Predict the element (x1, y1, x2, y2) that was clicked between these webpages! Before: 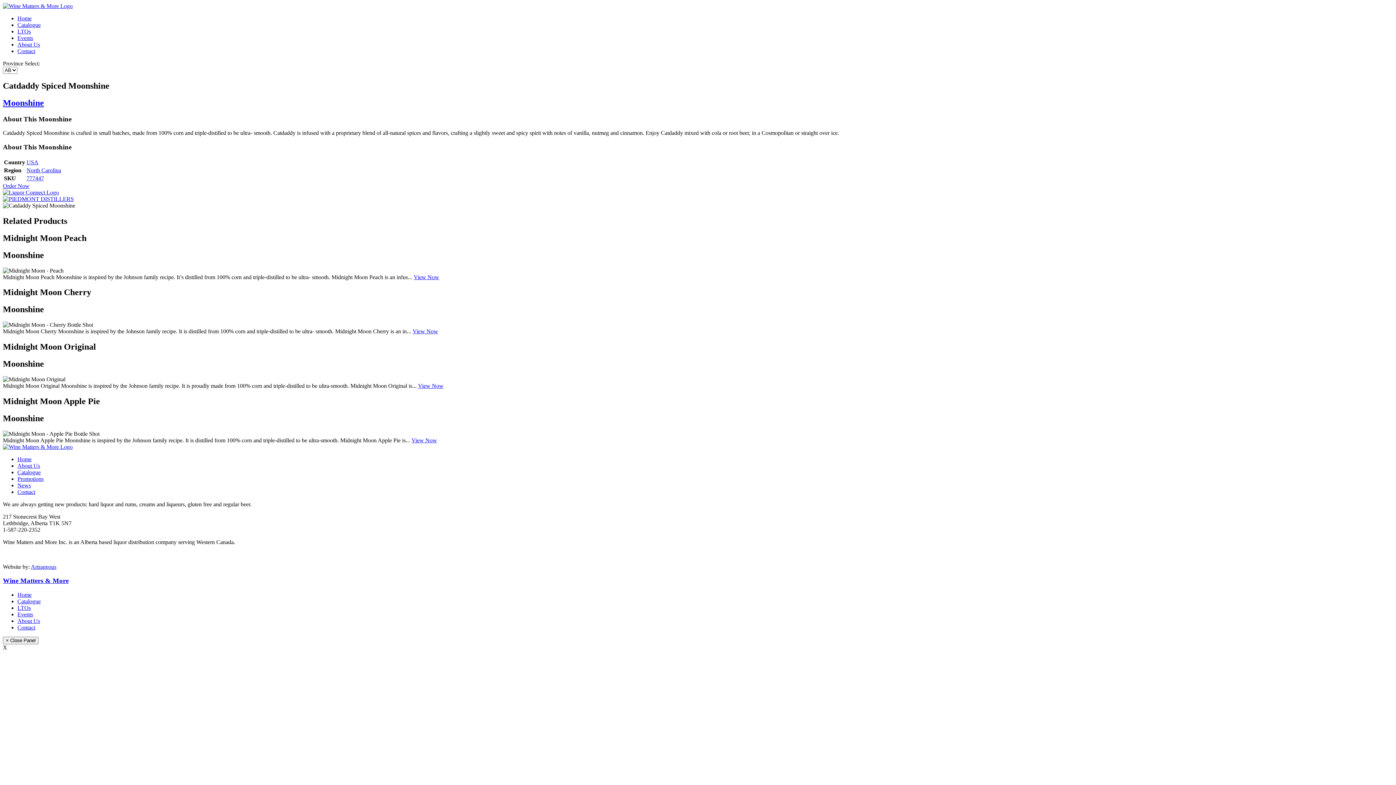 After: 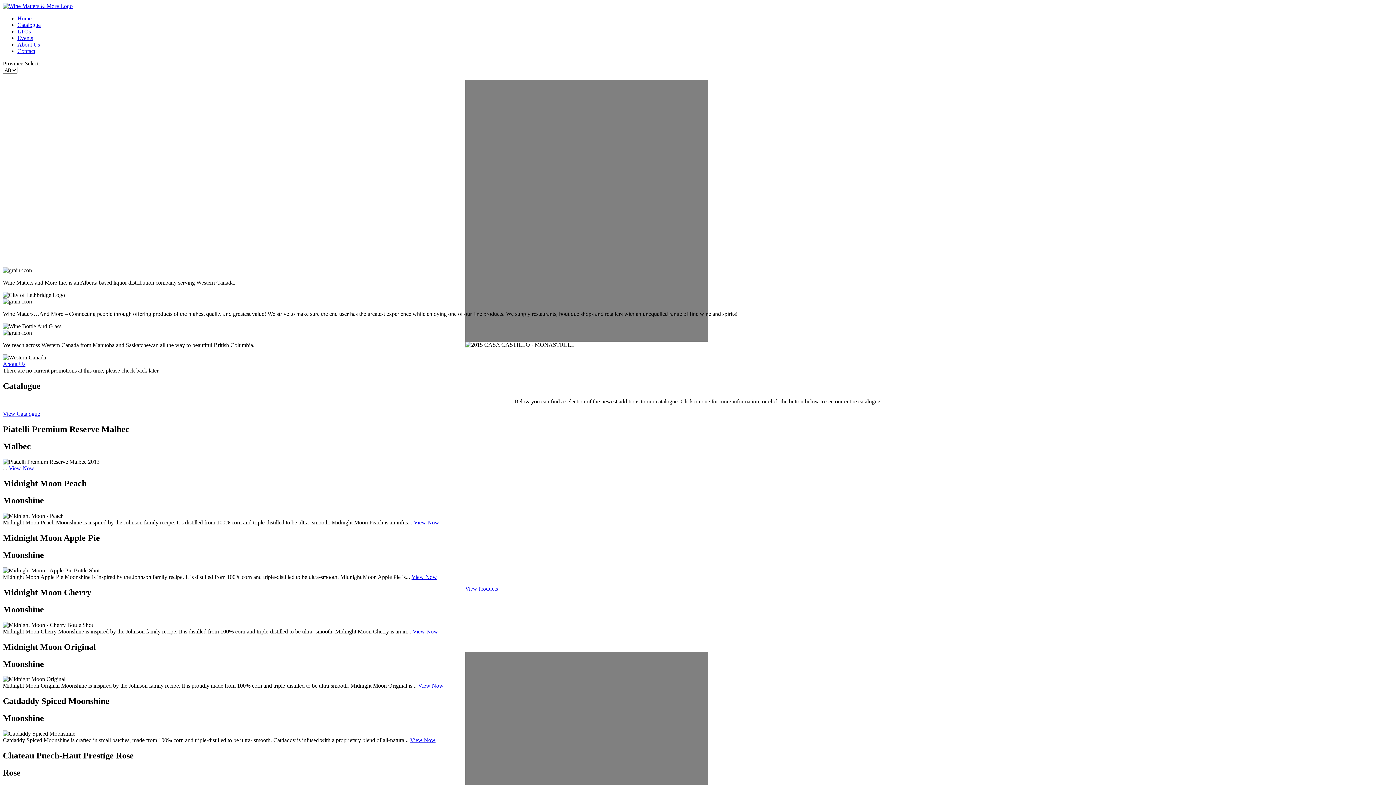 Action: bbox: (2, 2, 72, 9)